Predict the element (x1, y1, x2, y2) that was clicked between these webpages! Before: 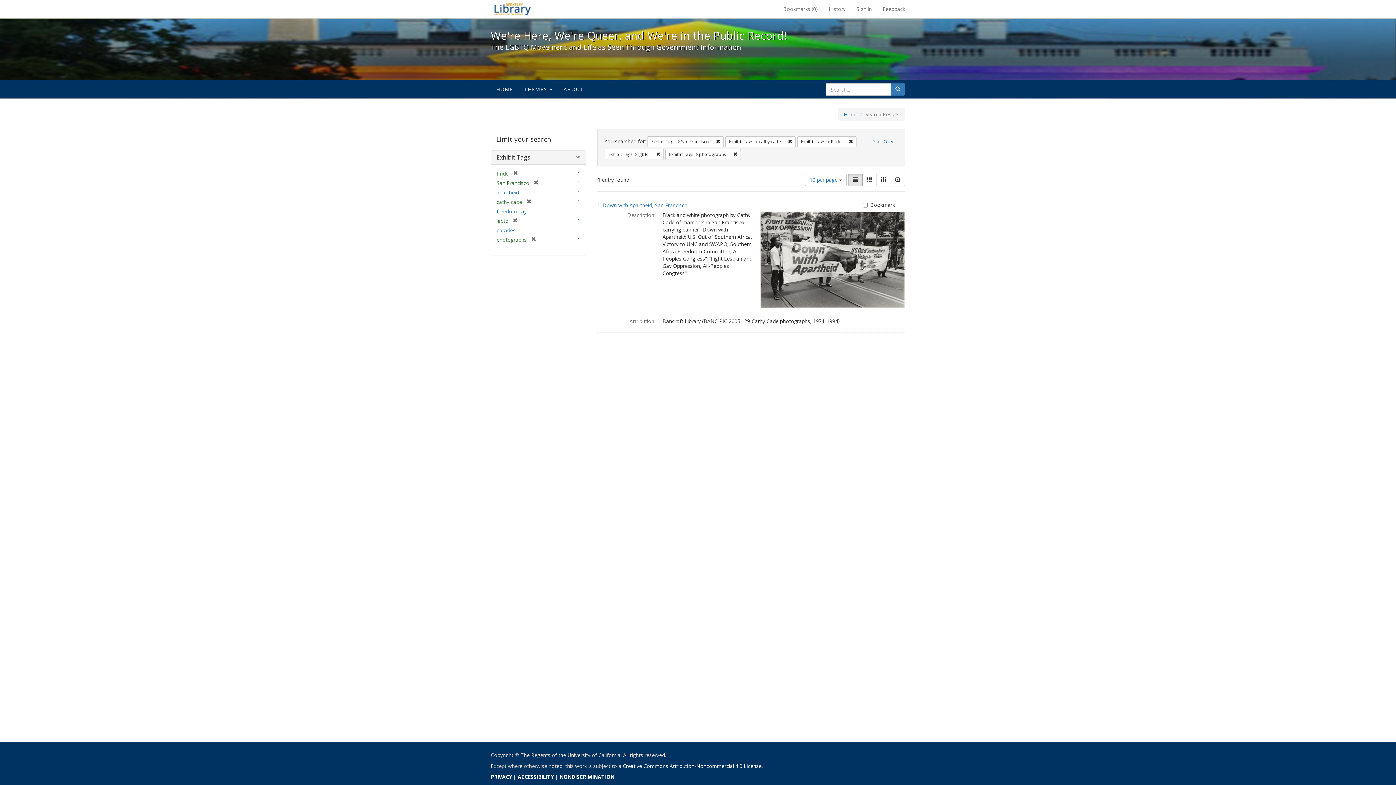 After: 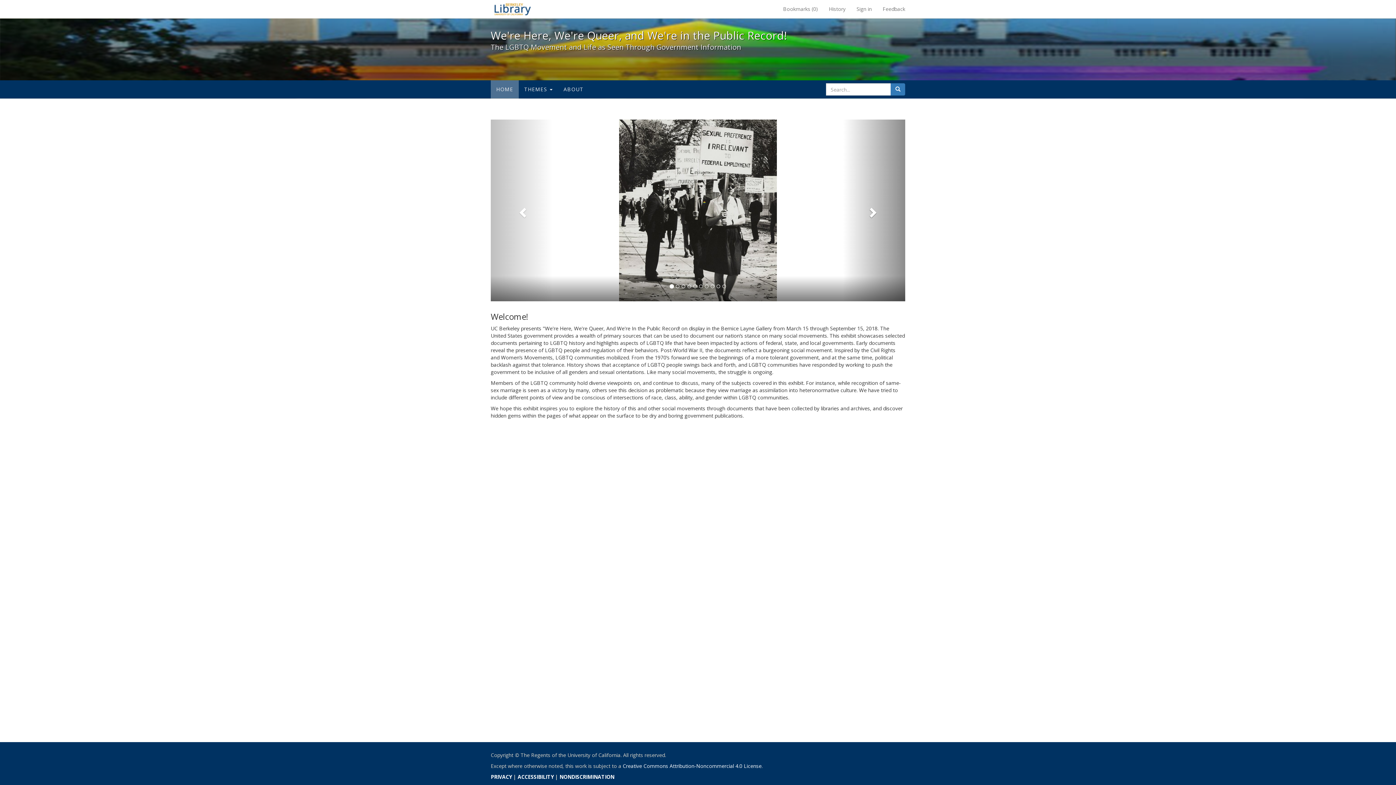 Action: bbox: (869, 136, 898, 147) label: Start Over